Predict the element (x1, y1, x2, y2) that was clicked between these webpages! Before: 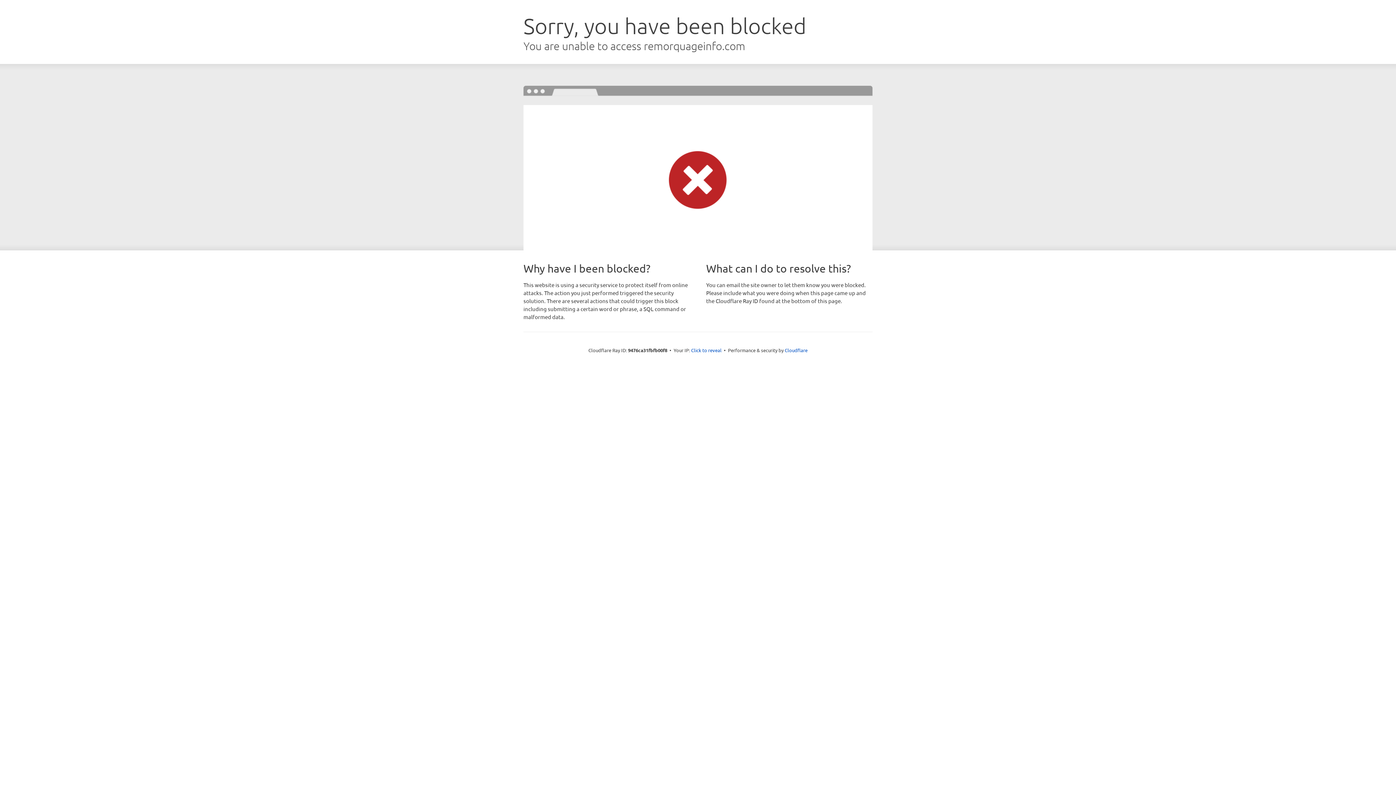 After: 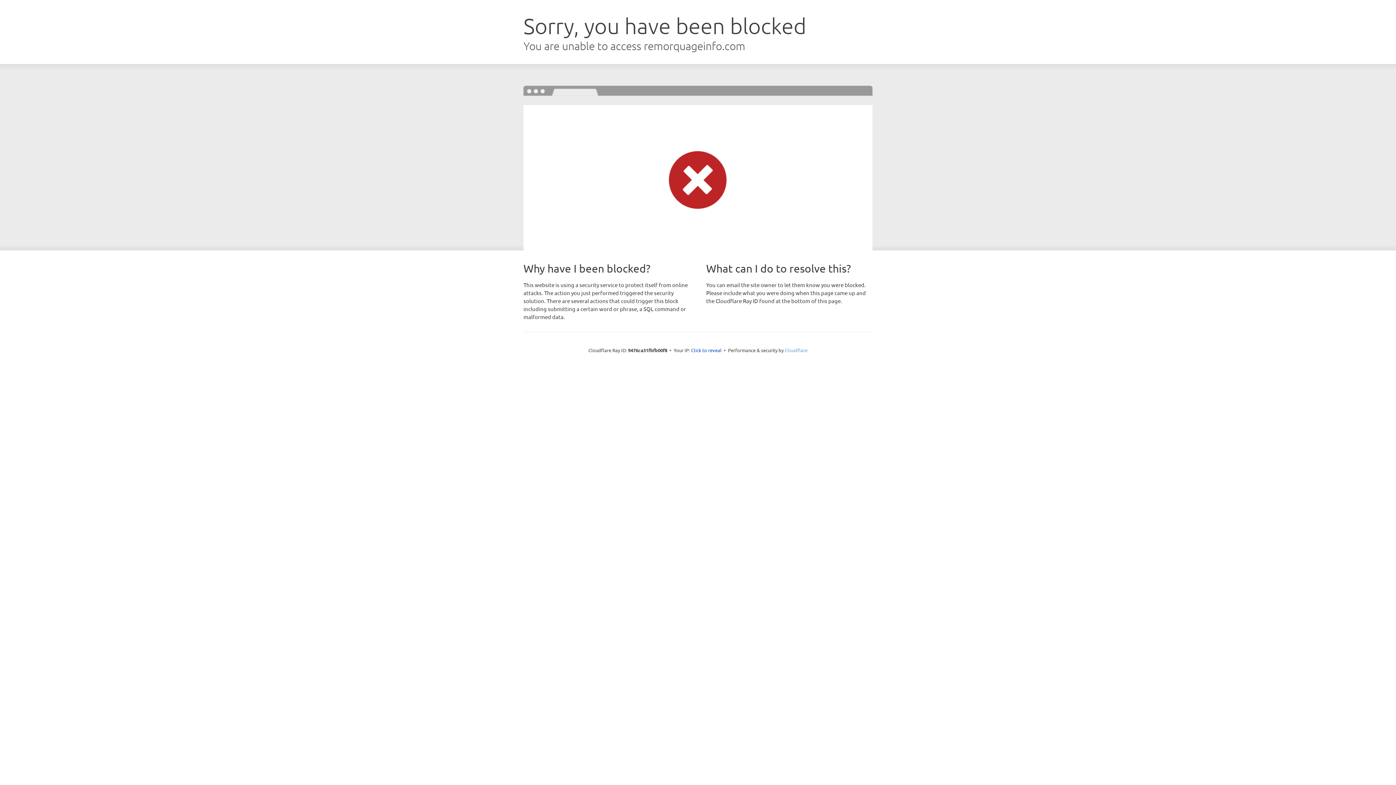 Action: label: Cloudflare bbox: (784, 347, 807, 353)